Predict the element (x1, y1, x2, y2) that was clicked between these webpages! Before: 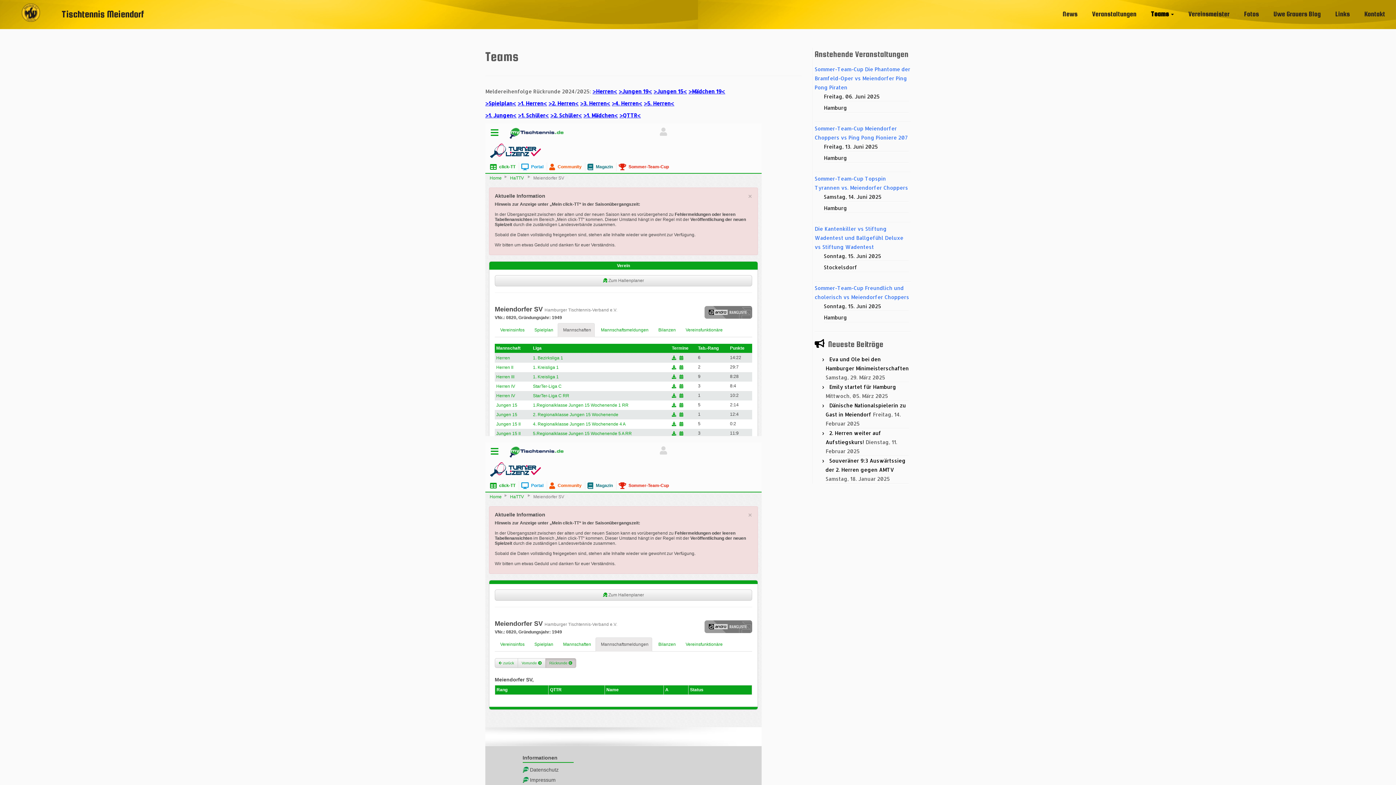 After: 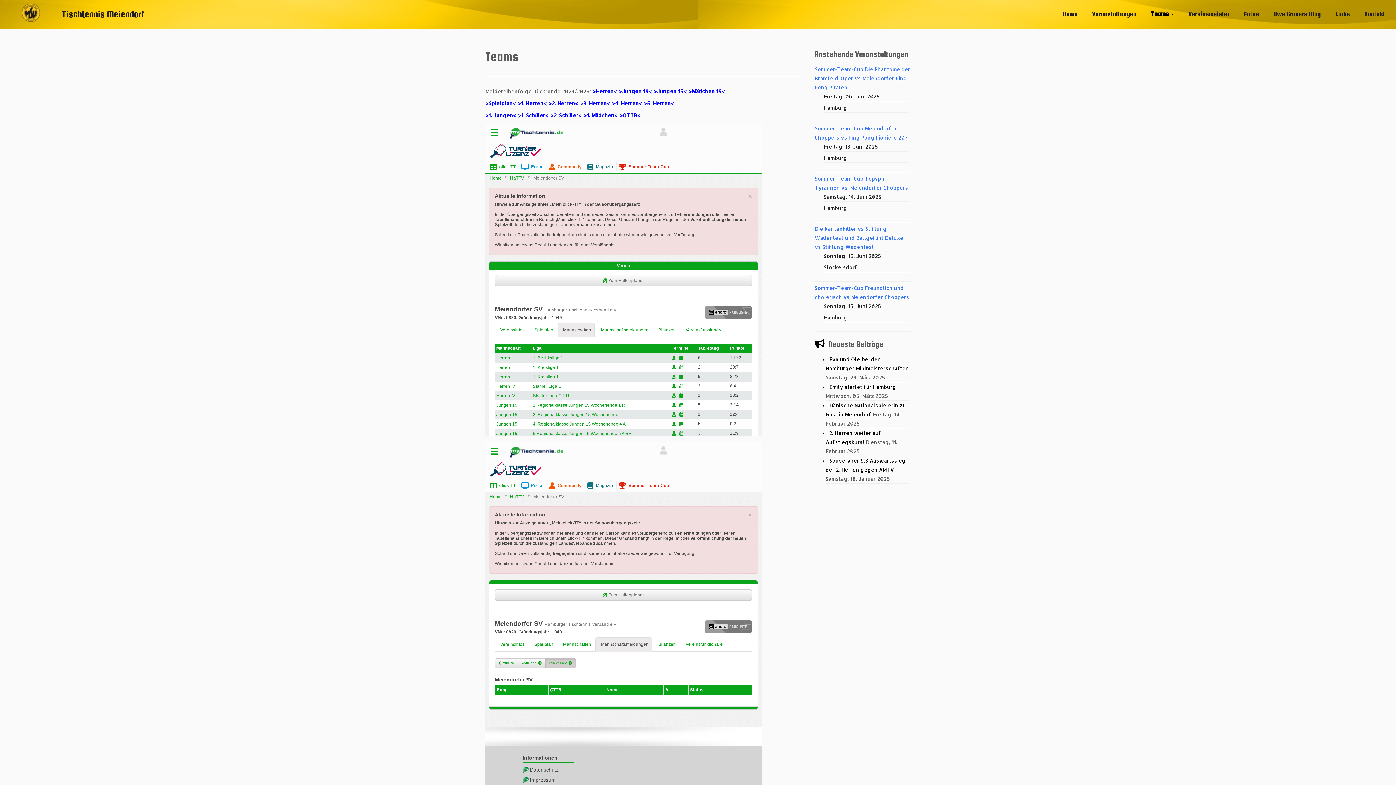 Action: bbox: (592, 88, 617, 94) label: >Herren<